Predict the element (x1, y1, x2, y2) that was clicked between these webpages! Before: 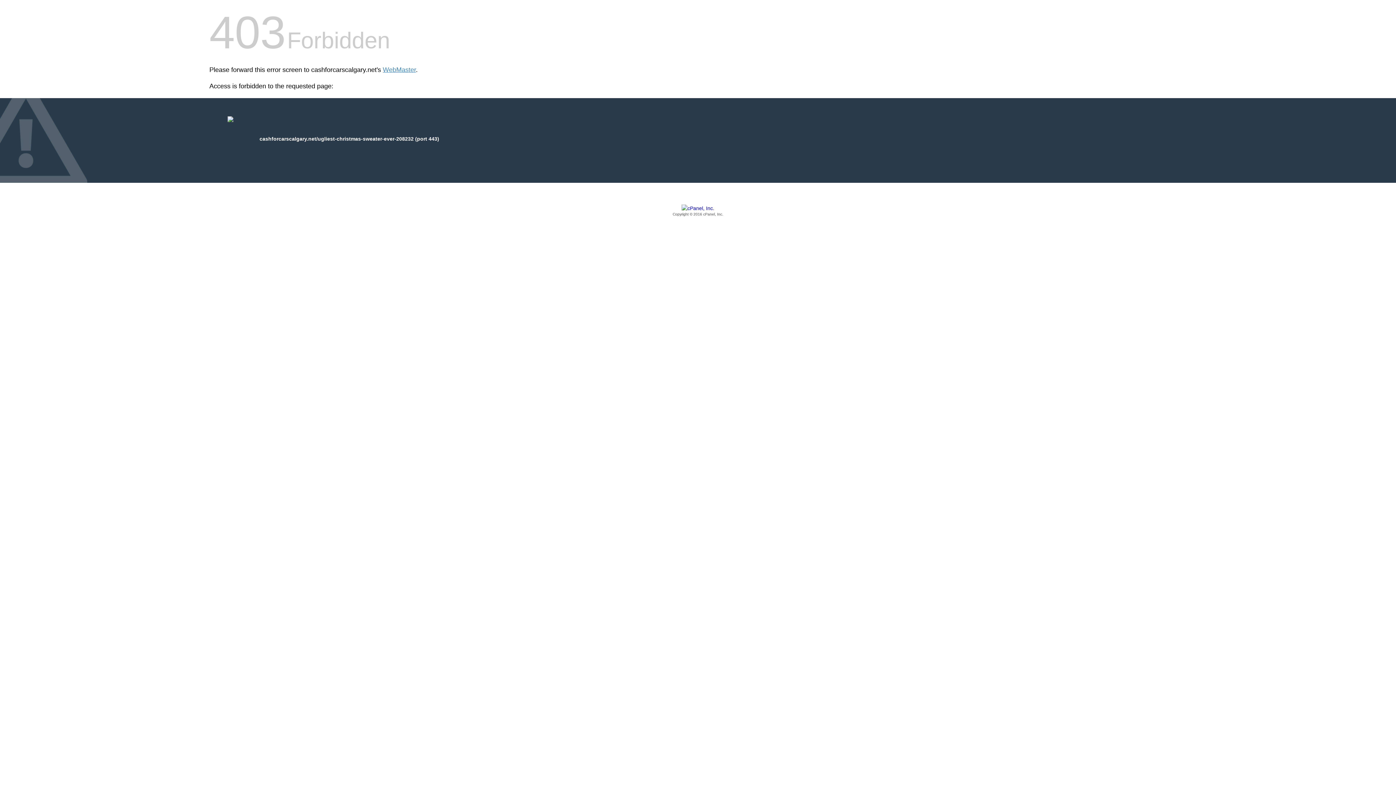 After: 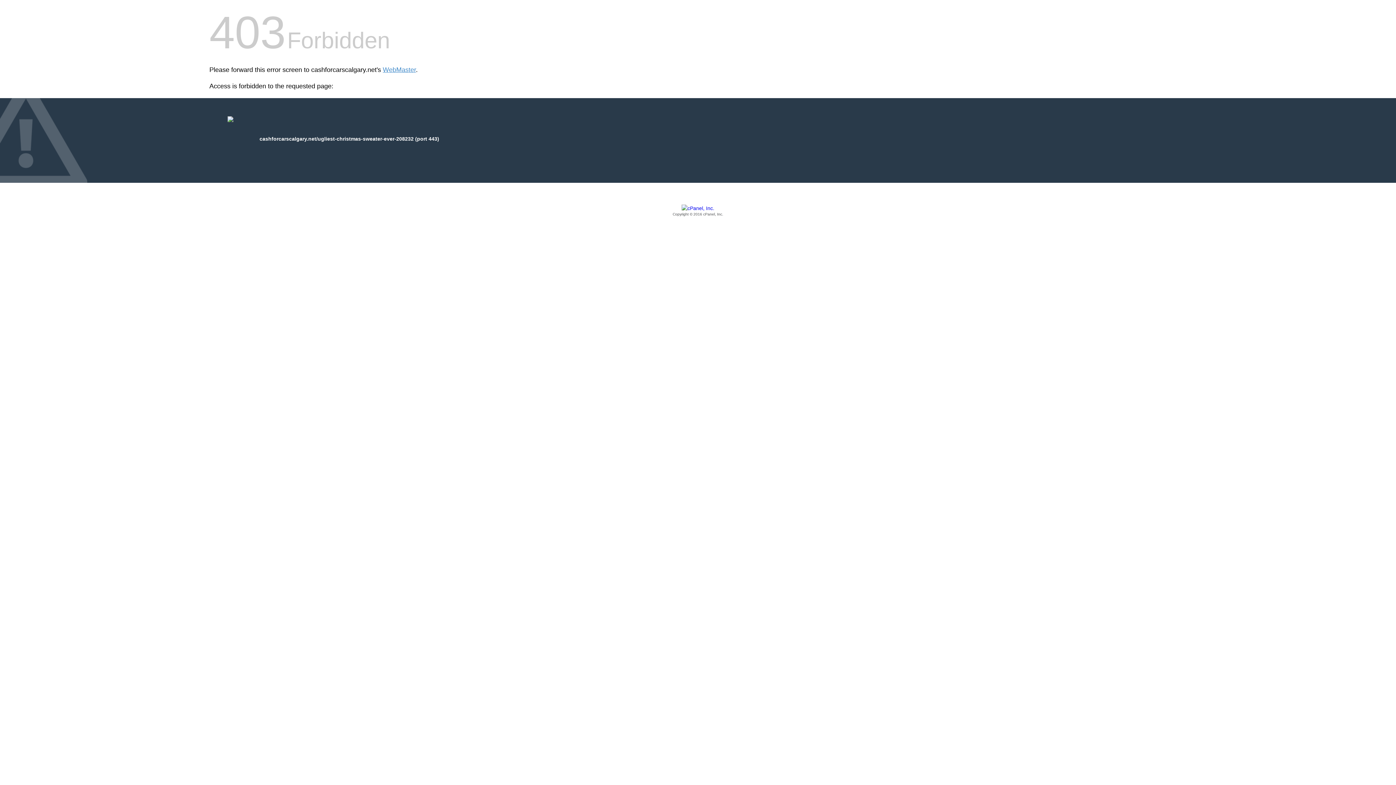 Action: bbox: (209, 205, 1186, 217) label: Copyright © 2016 cPanel, Inc.